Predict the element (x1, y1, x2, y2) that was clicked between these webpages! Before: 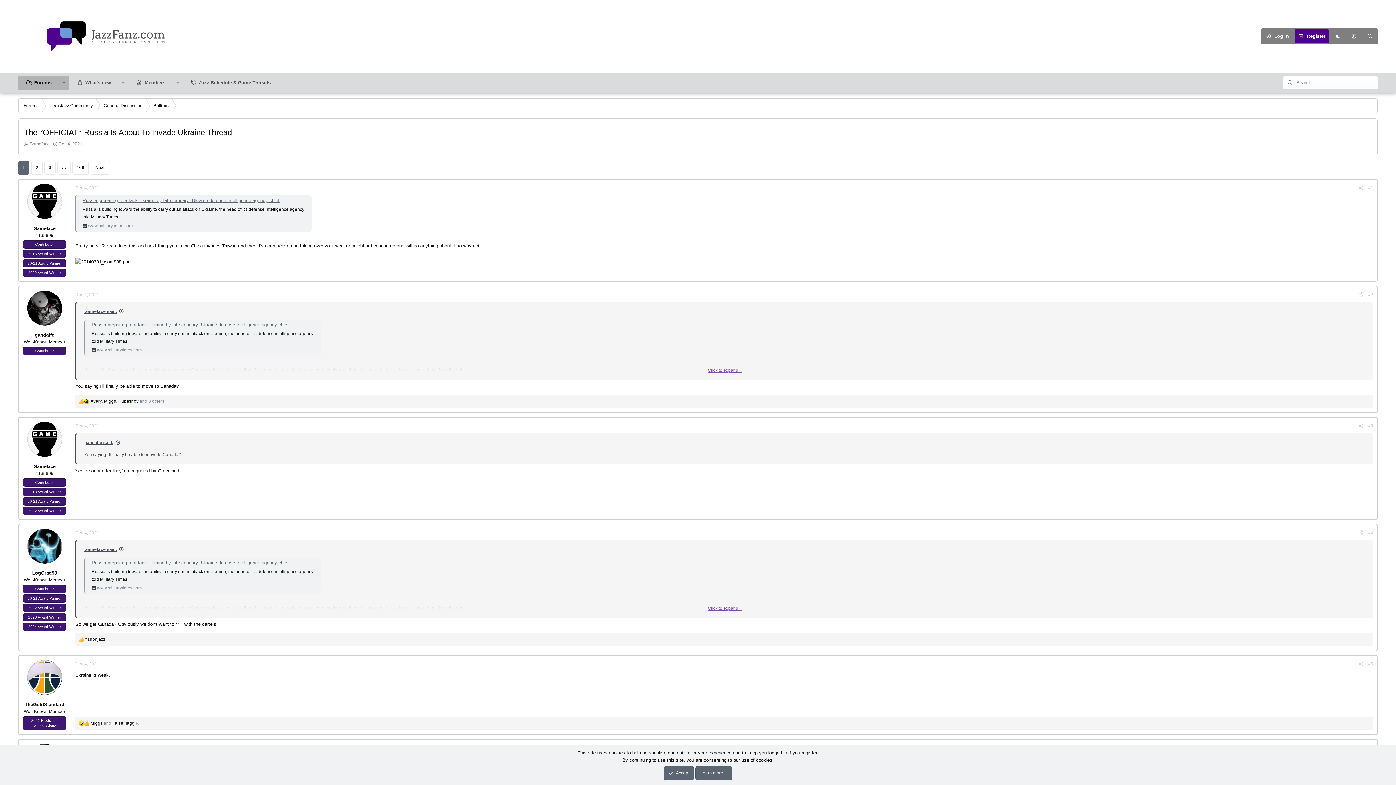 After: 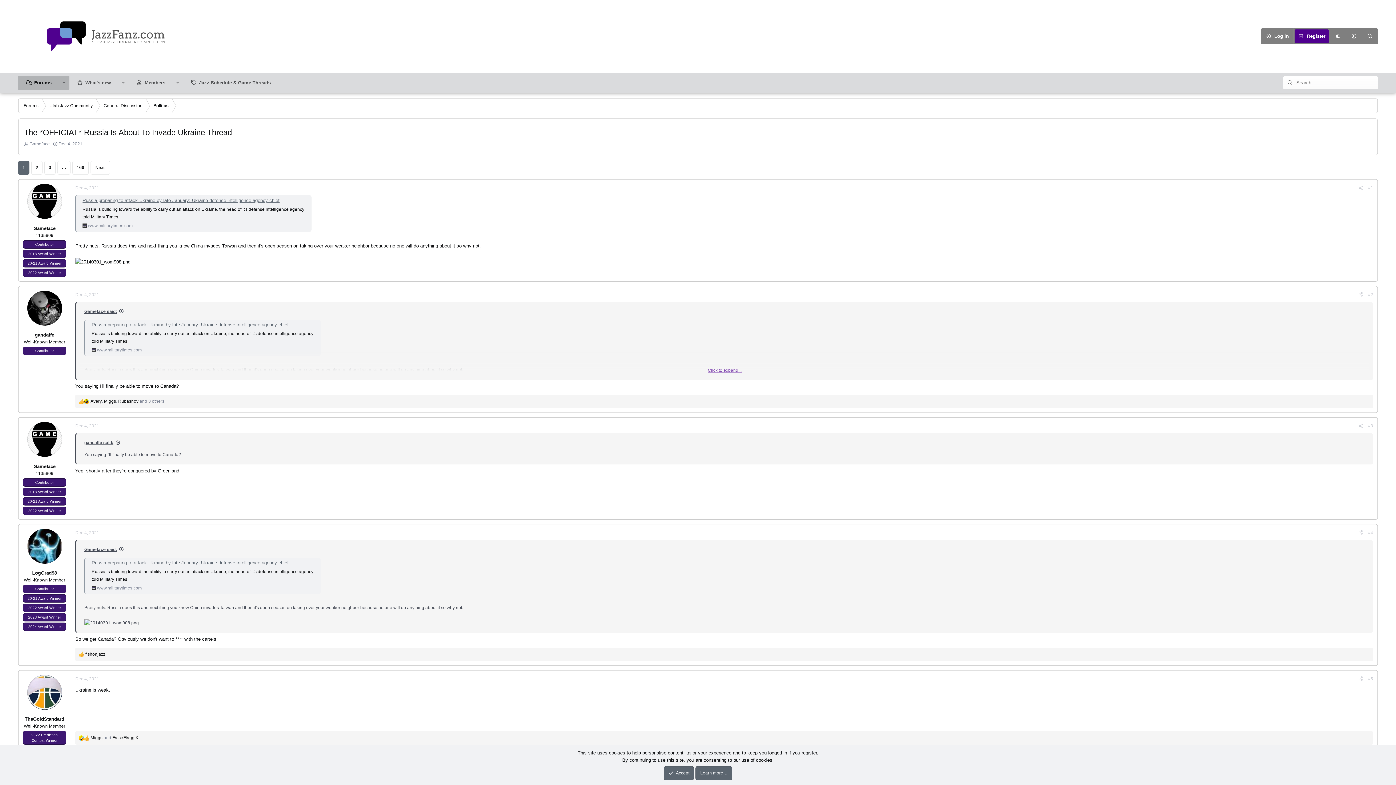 Action: label: Click to expand... bbox: (80, 604, 1369, 612)